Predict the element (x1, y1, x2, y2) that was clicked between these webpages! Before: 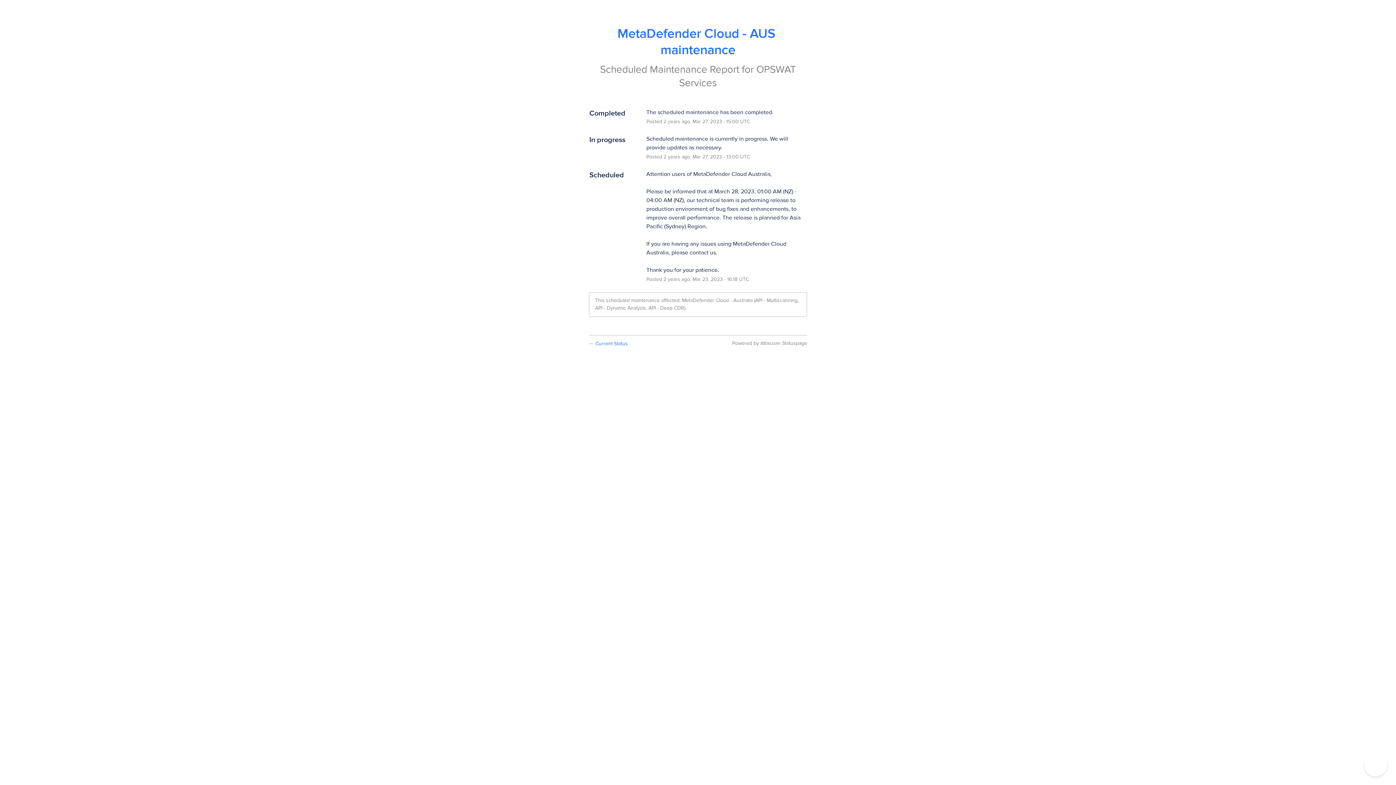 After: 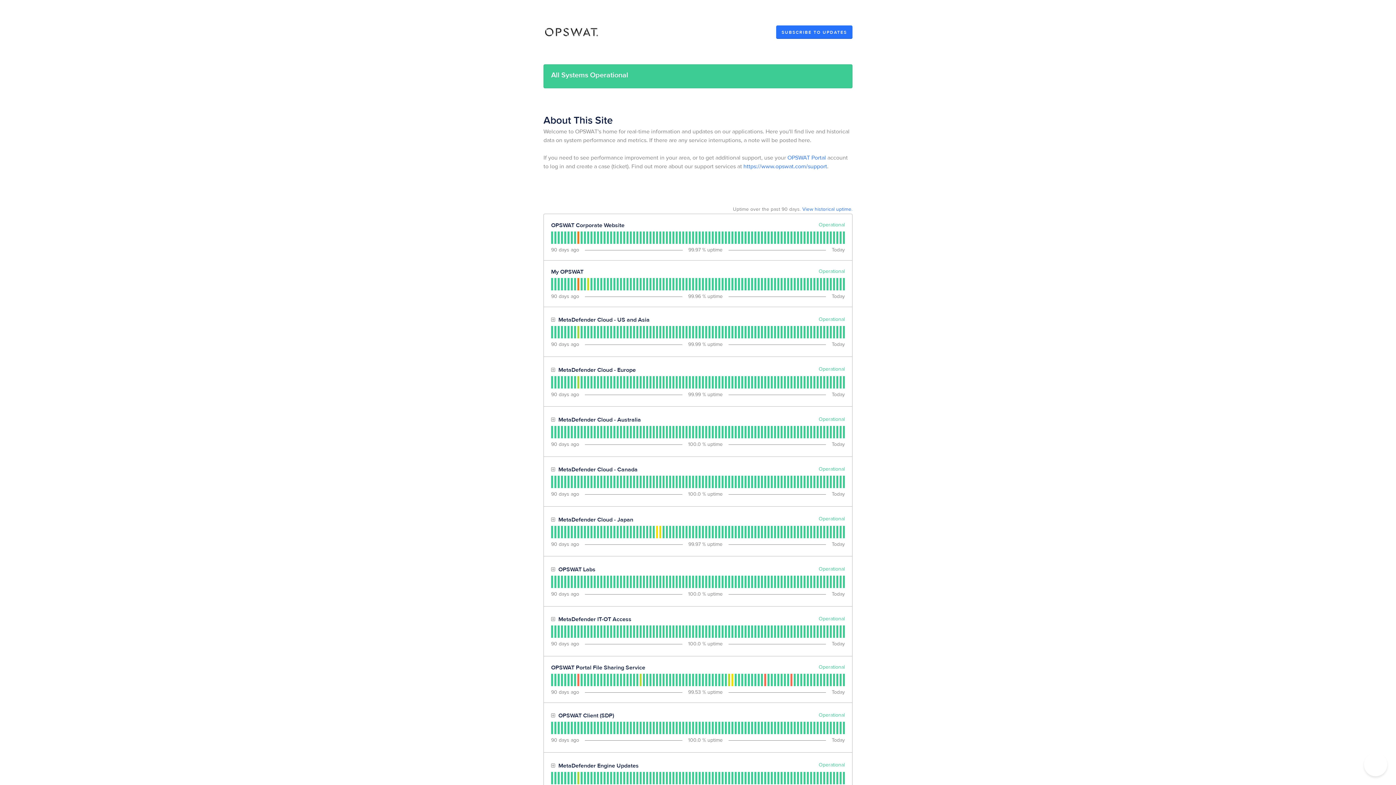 Action: bbox: (589, 340, 628, 347) label: ← Current Status